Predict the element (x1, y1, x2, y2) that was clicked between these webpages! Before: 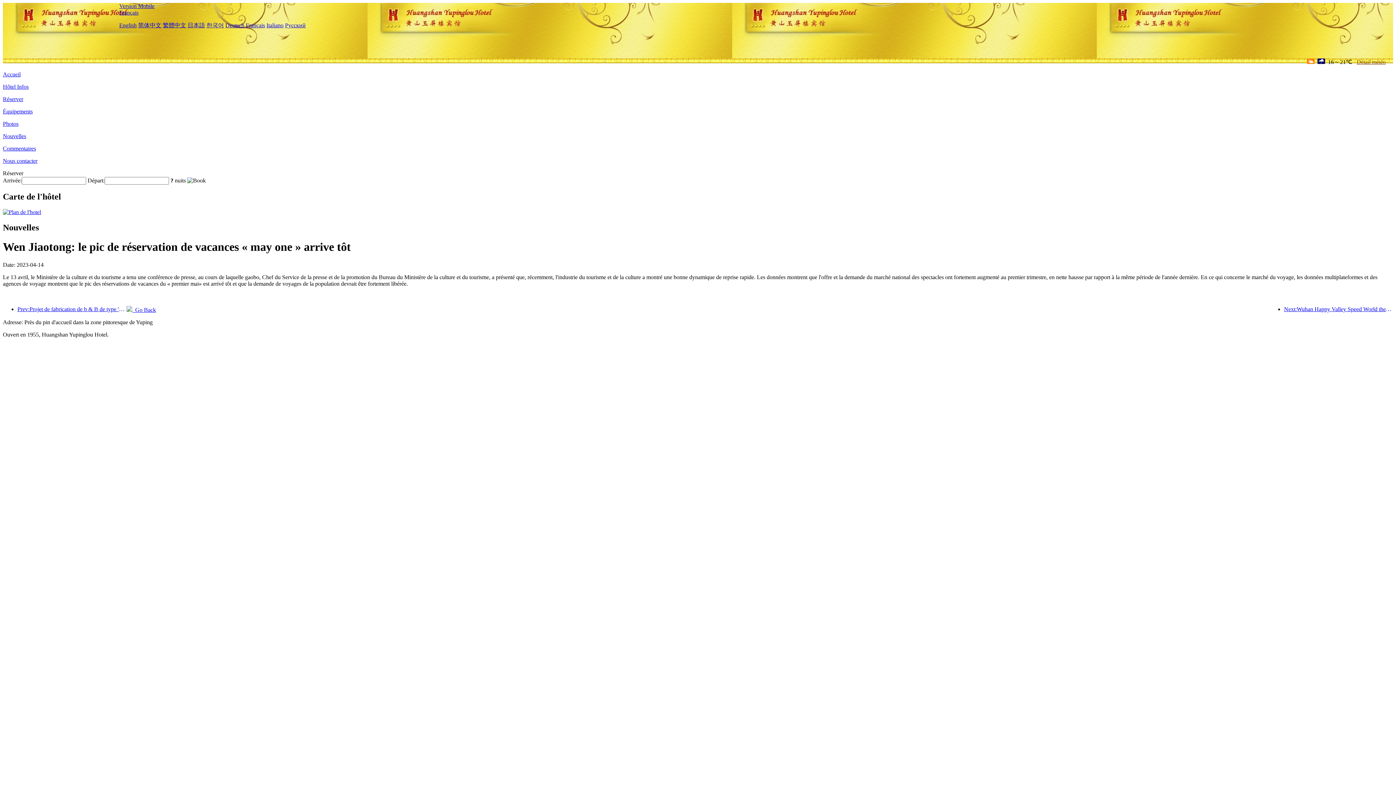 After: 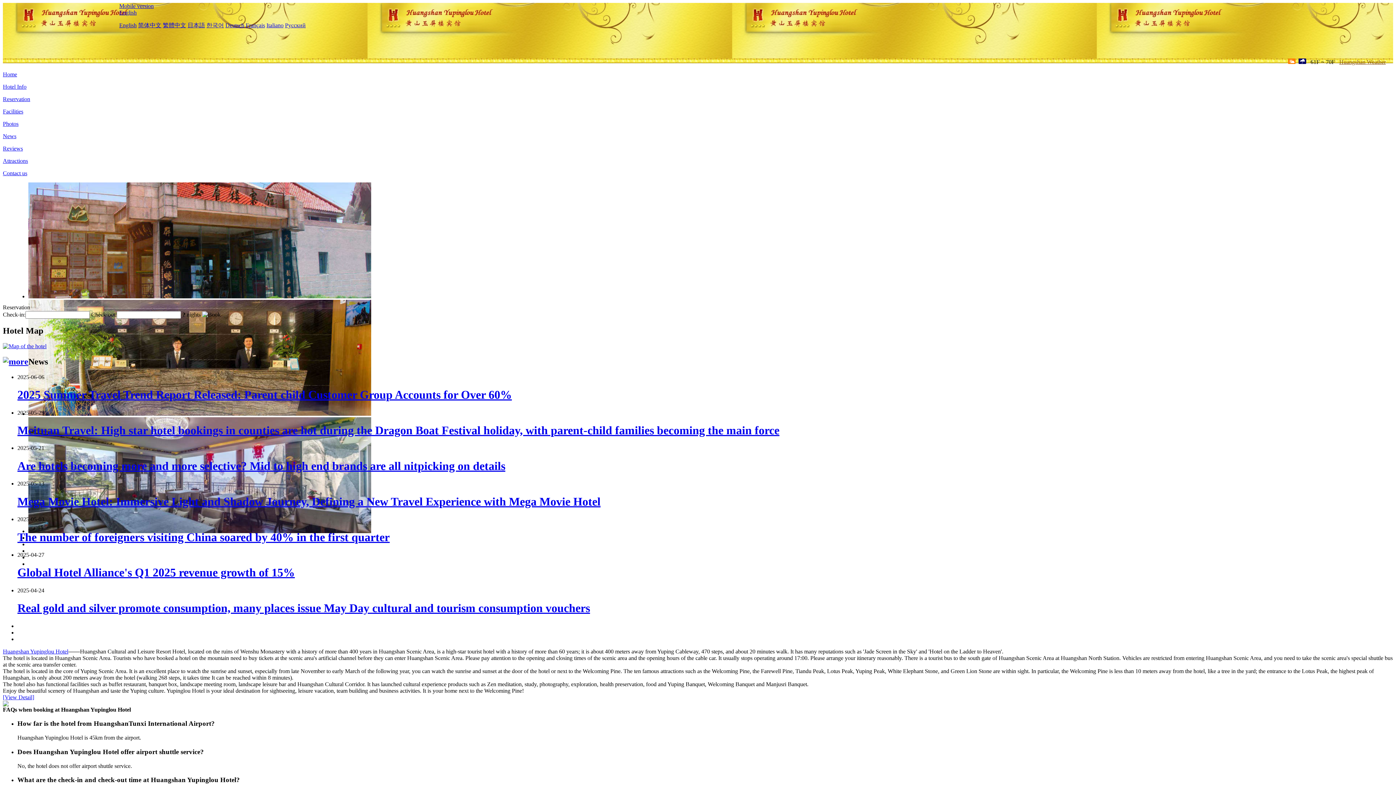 Action: label: English bbox: (119, 22, 136, 28)